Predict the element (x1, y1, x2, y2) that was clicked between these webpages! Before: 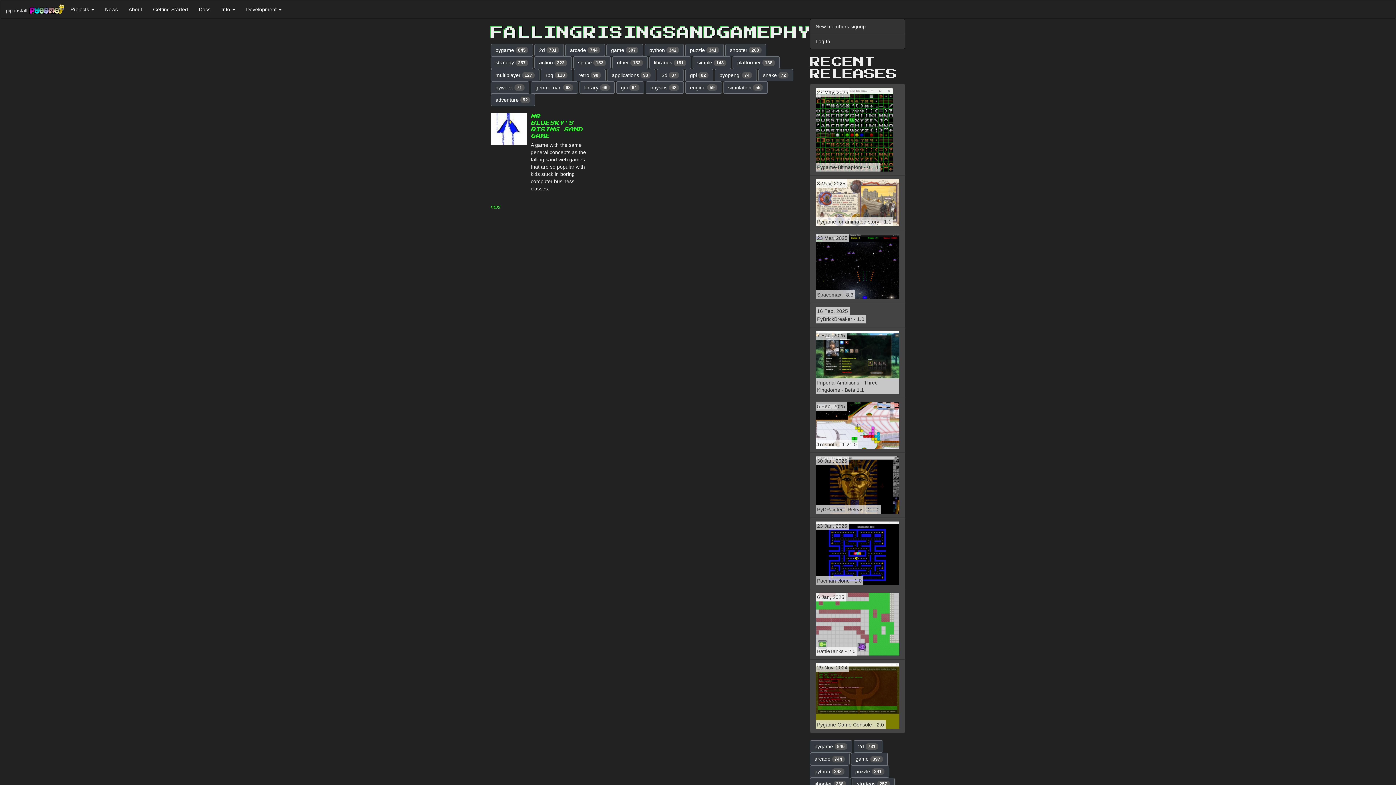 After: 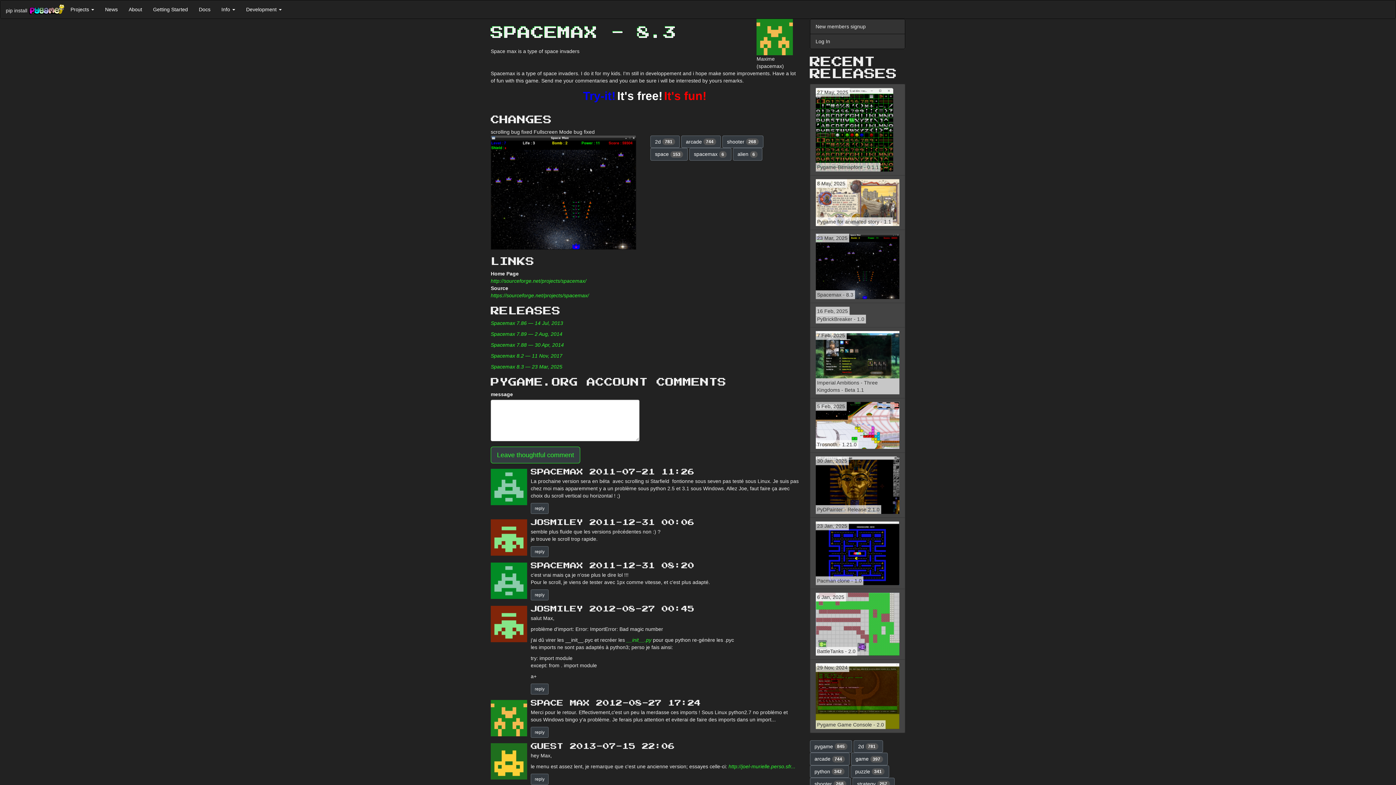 Action: bbox: (810, 229, 905, 303) label: 23 Mar, 2025
Spacemax - 8.3